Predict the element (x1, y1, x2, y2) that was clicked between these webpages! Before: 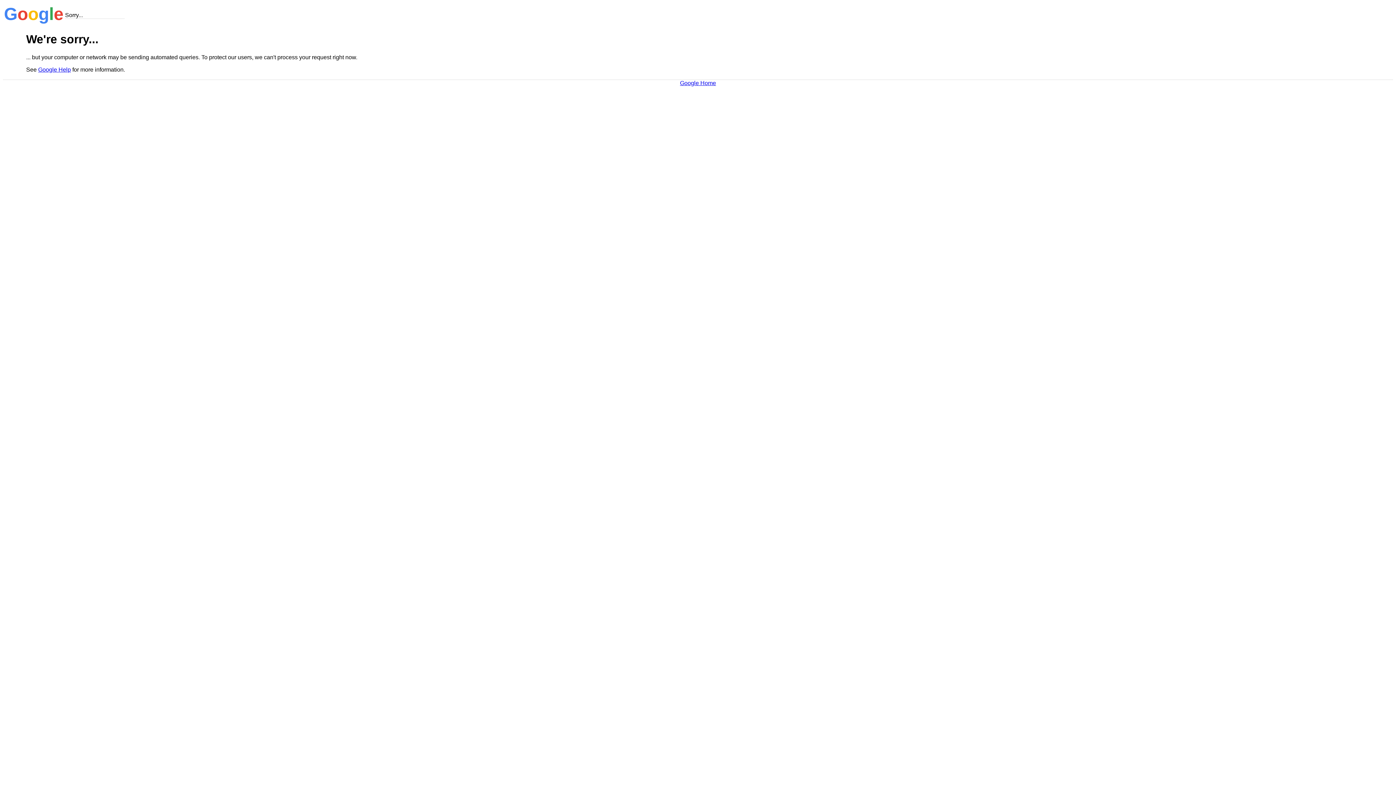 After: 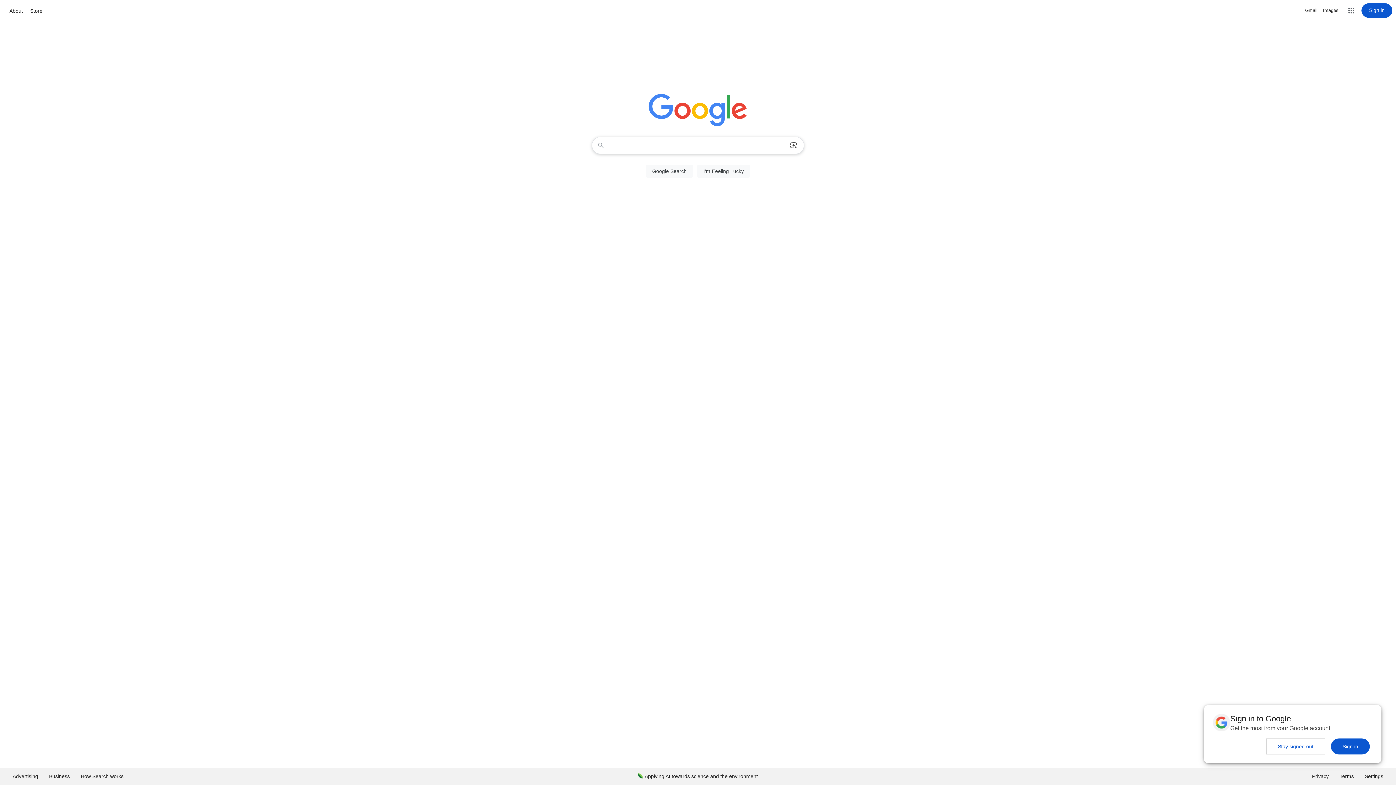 Action: label: Google Home bbox: (680, 79, 716, 86)